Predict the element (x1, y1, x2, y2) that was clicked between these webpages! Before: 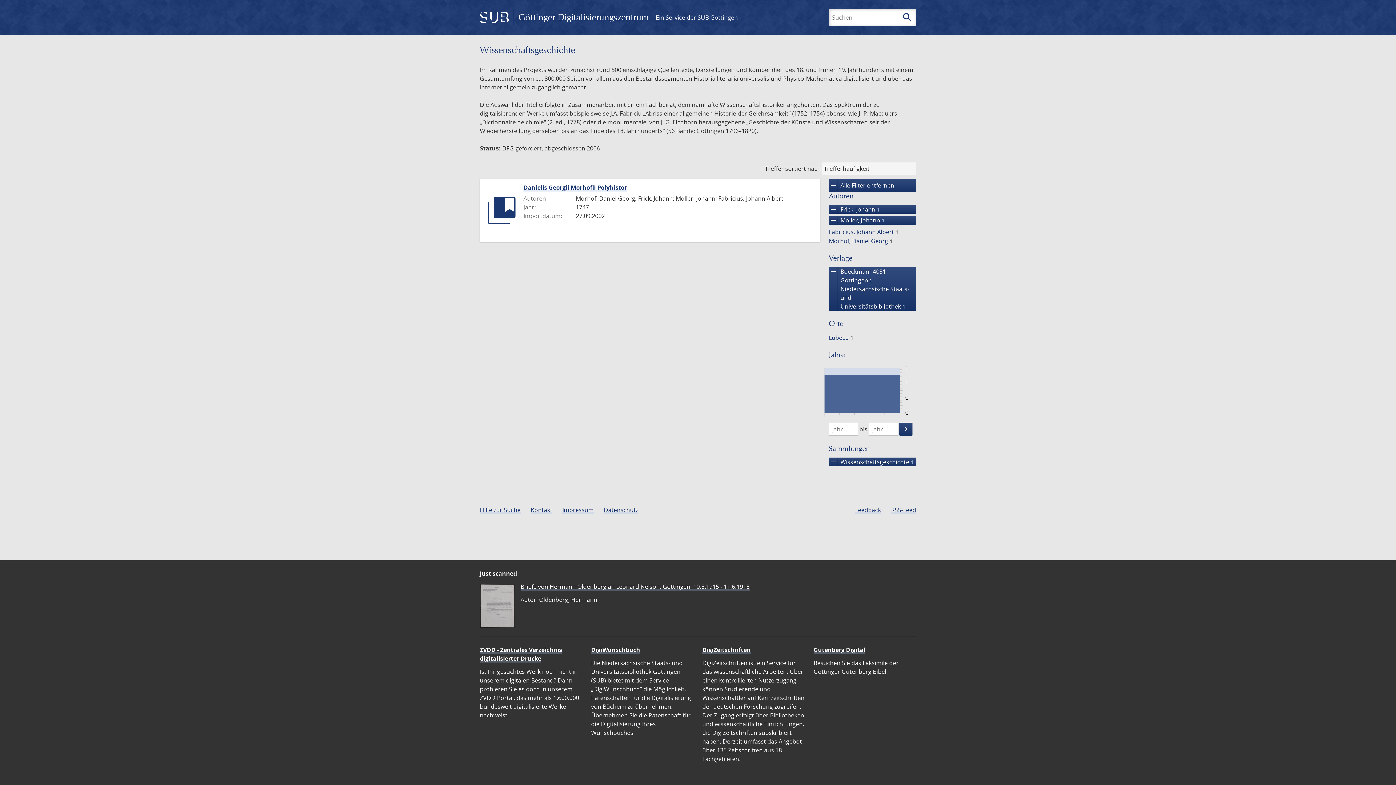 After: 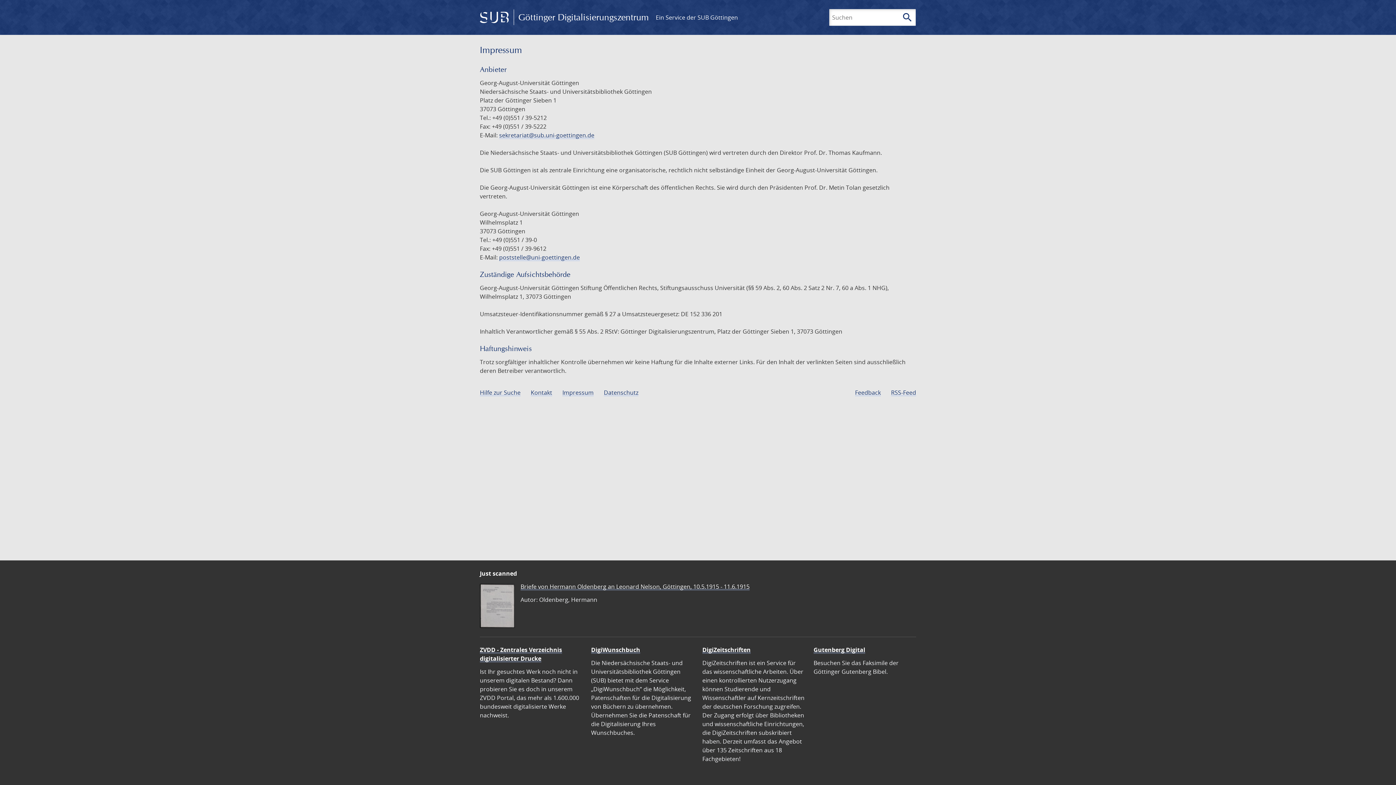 Action: bbox: (562, 506, 593, 514) label: Impressum